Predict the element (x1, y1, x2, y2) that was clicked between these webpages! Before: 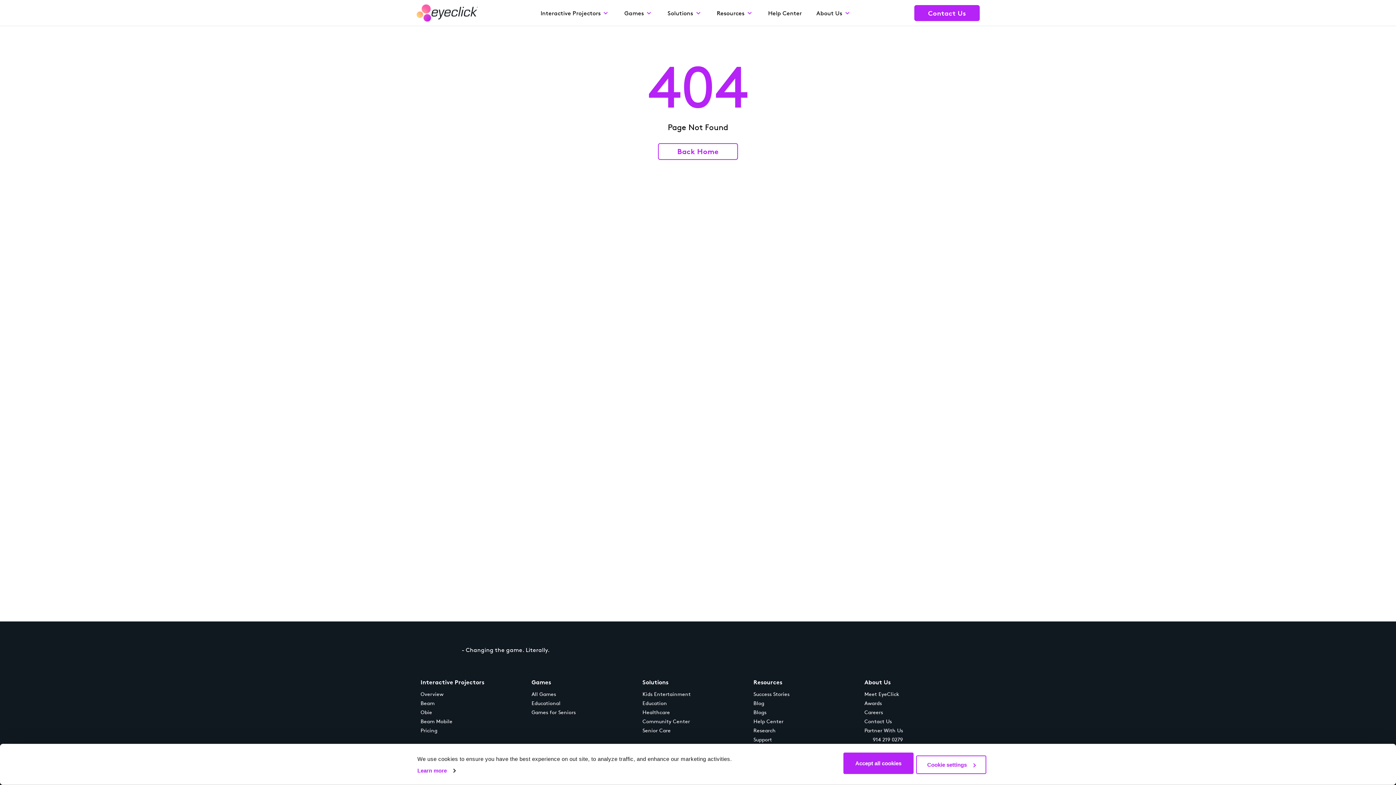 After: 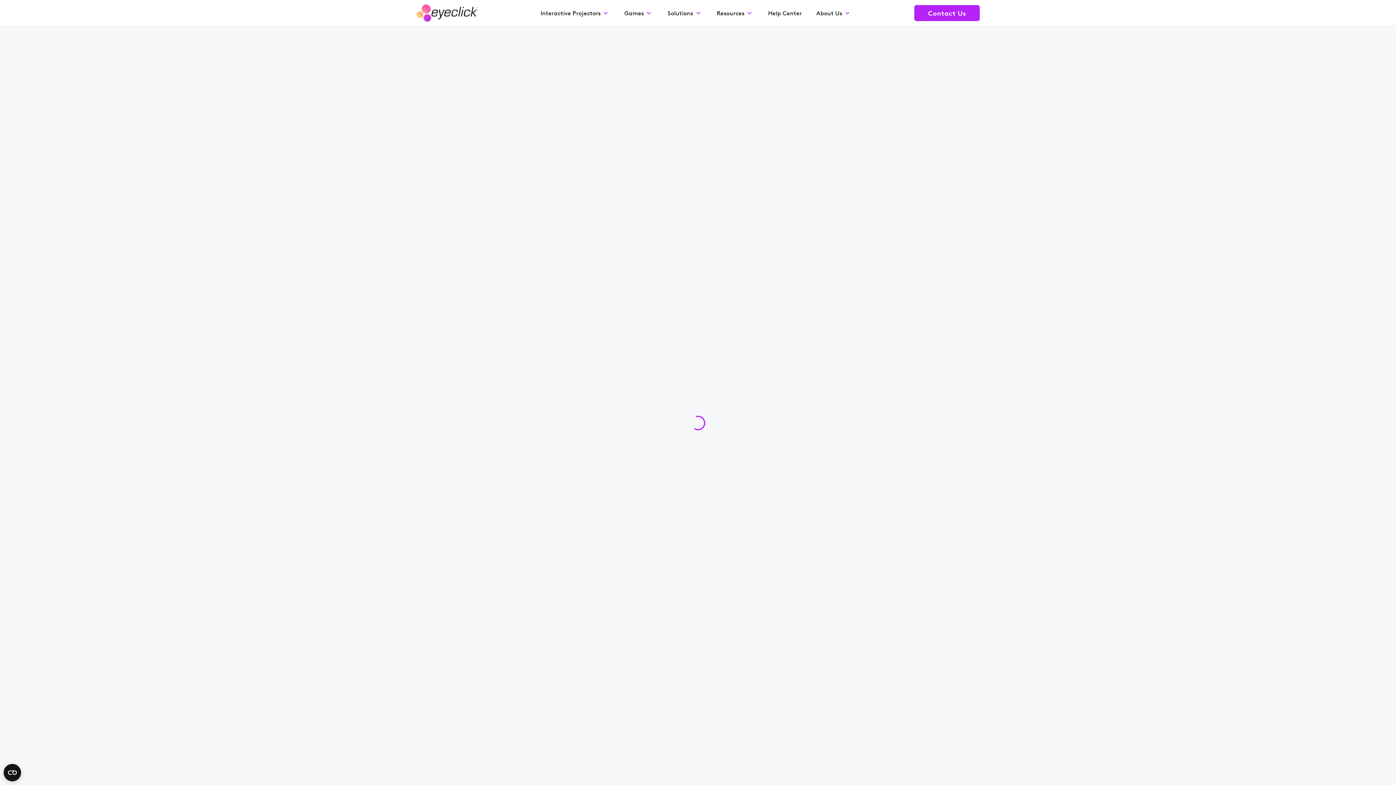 Action: bbox: (531, 699, 642, 708) label: Educational